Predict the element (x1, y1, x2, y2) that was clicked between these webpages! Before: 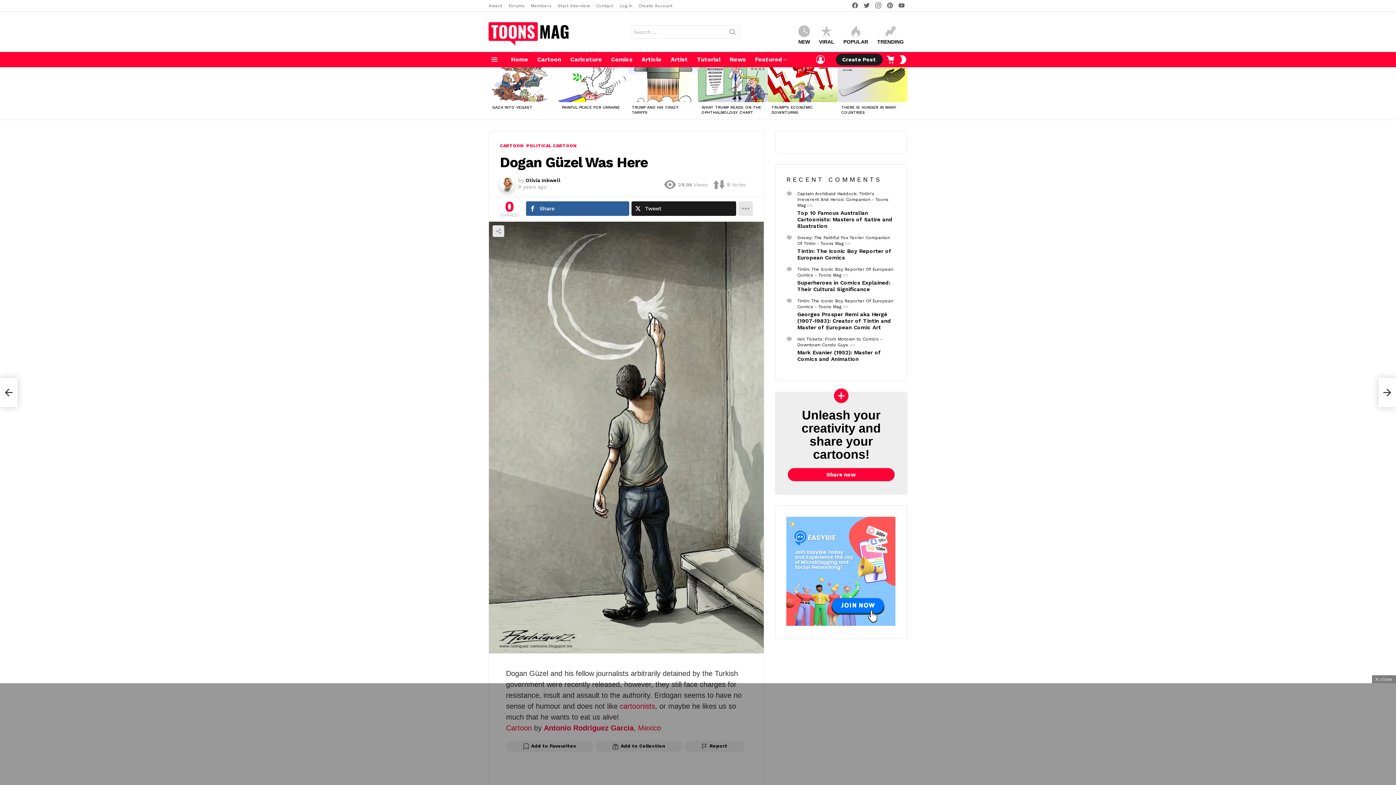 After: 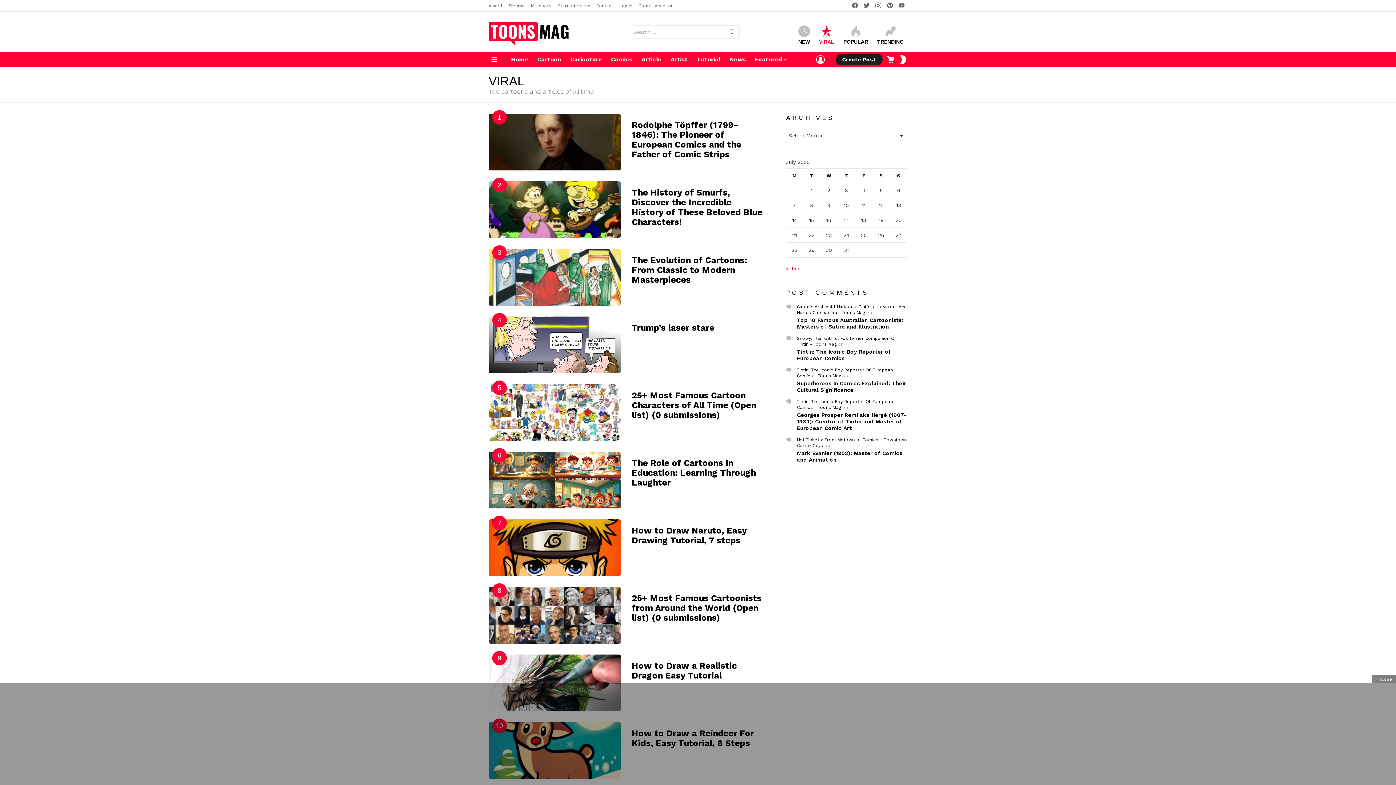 Action: bbox: (815, 25, 838, 44) label: VIRAL